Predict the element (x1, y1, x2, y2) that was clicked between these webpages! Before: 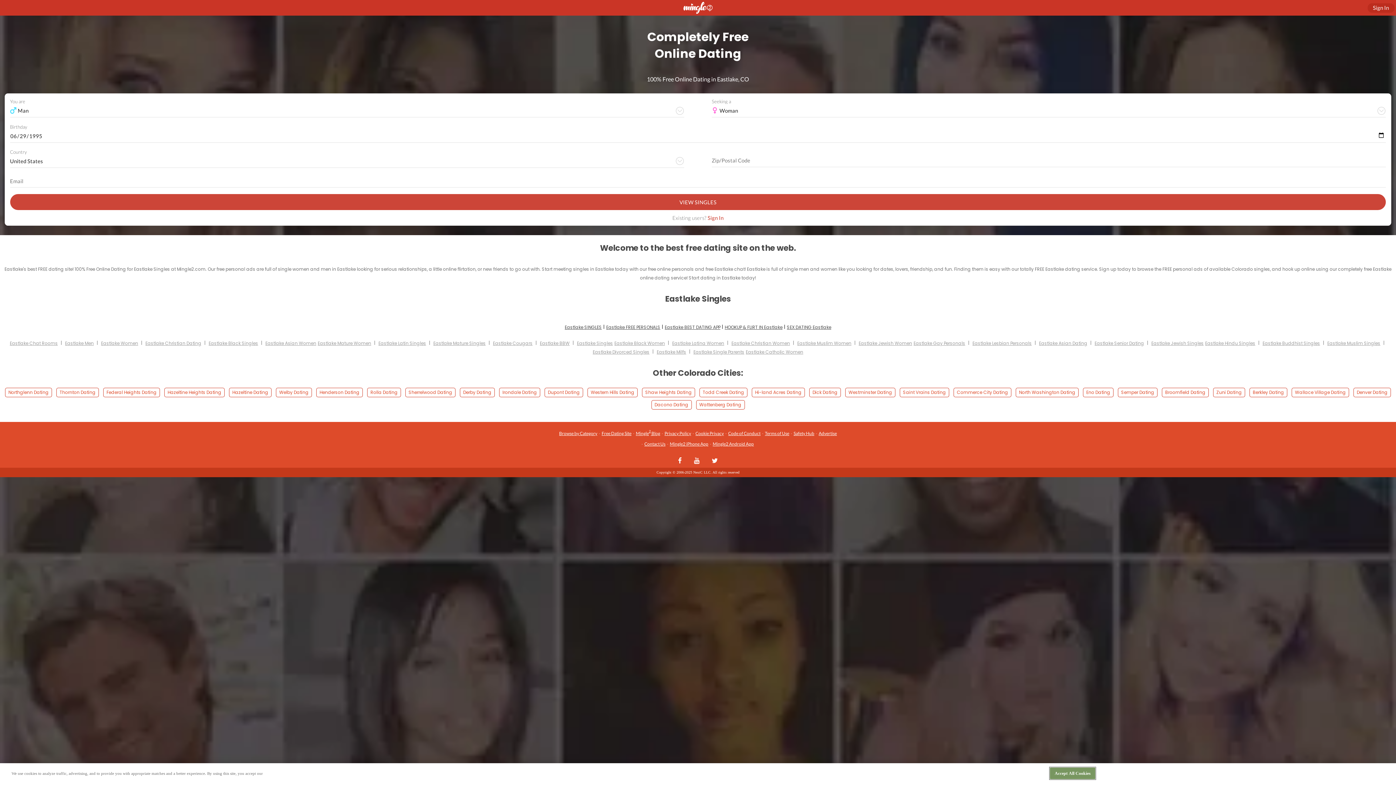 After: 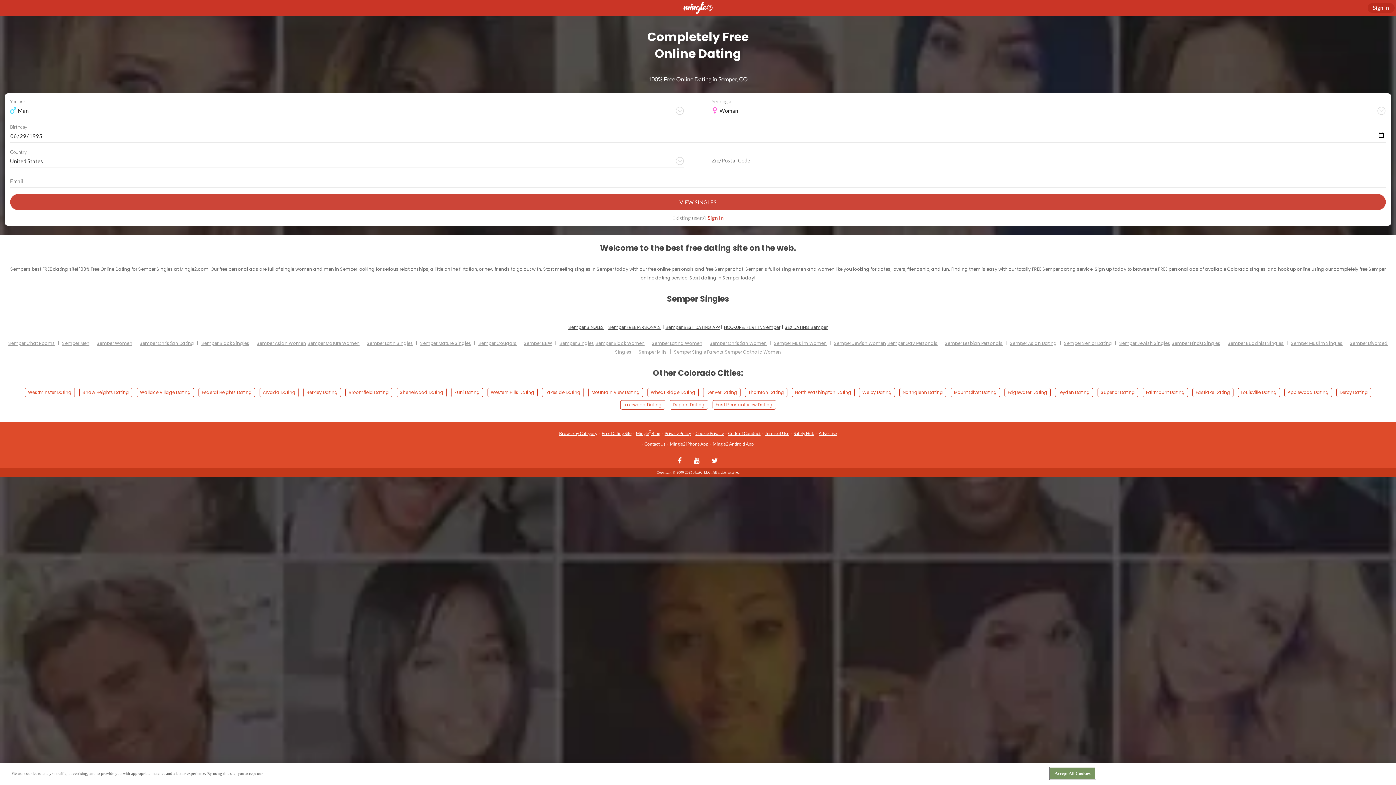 Action: bbox: (1118, 387, 1157, 397) label: Semper Dating